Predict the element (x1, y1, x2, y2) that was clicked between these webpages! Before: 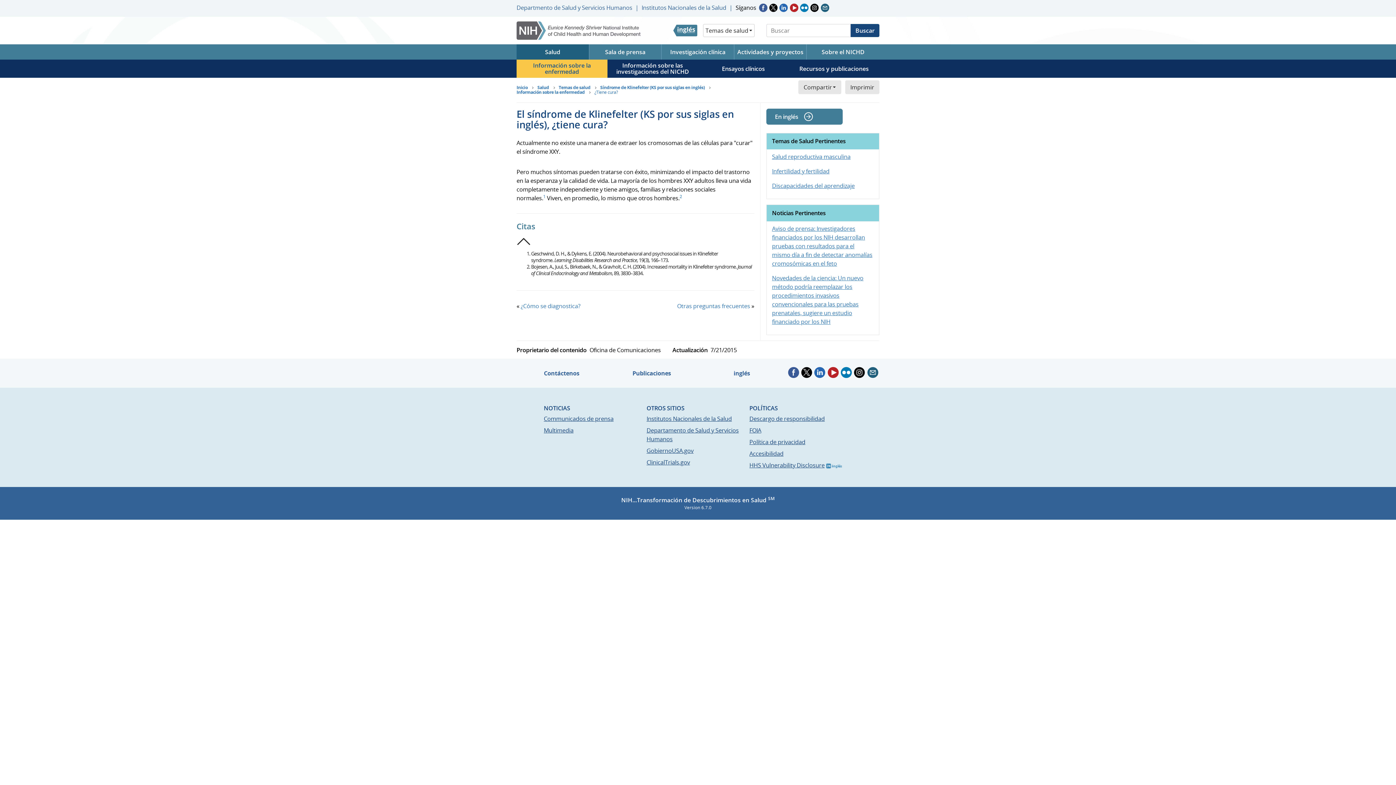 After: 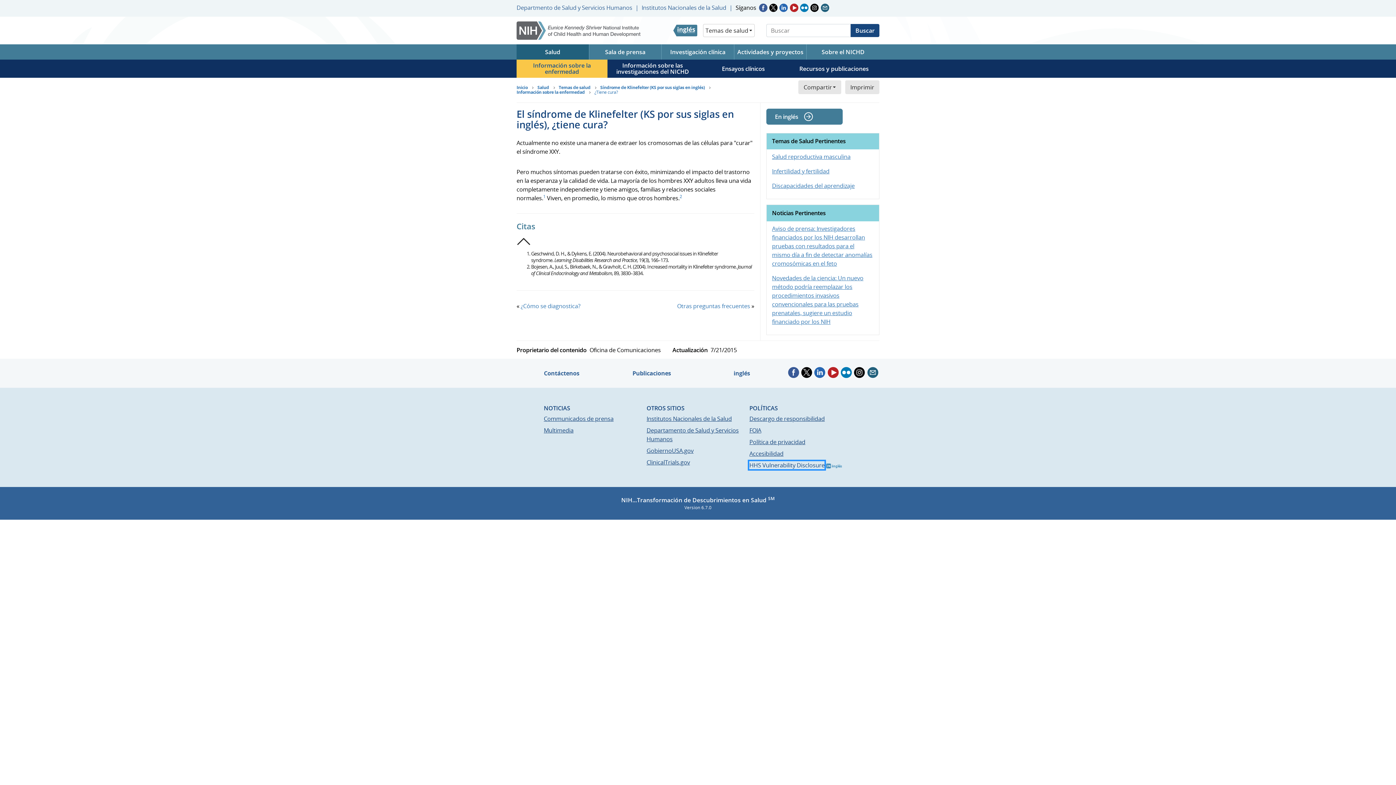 Action: label: HHS Vulnerability Disclosure bbox: (749, 461, 824, 469)